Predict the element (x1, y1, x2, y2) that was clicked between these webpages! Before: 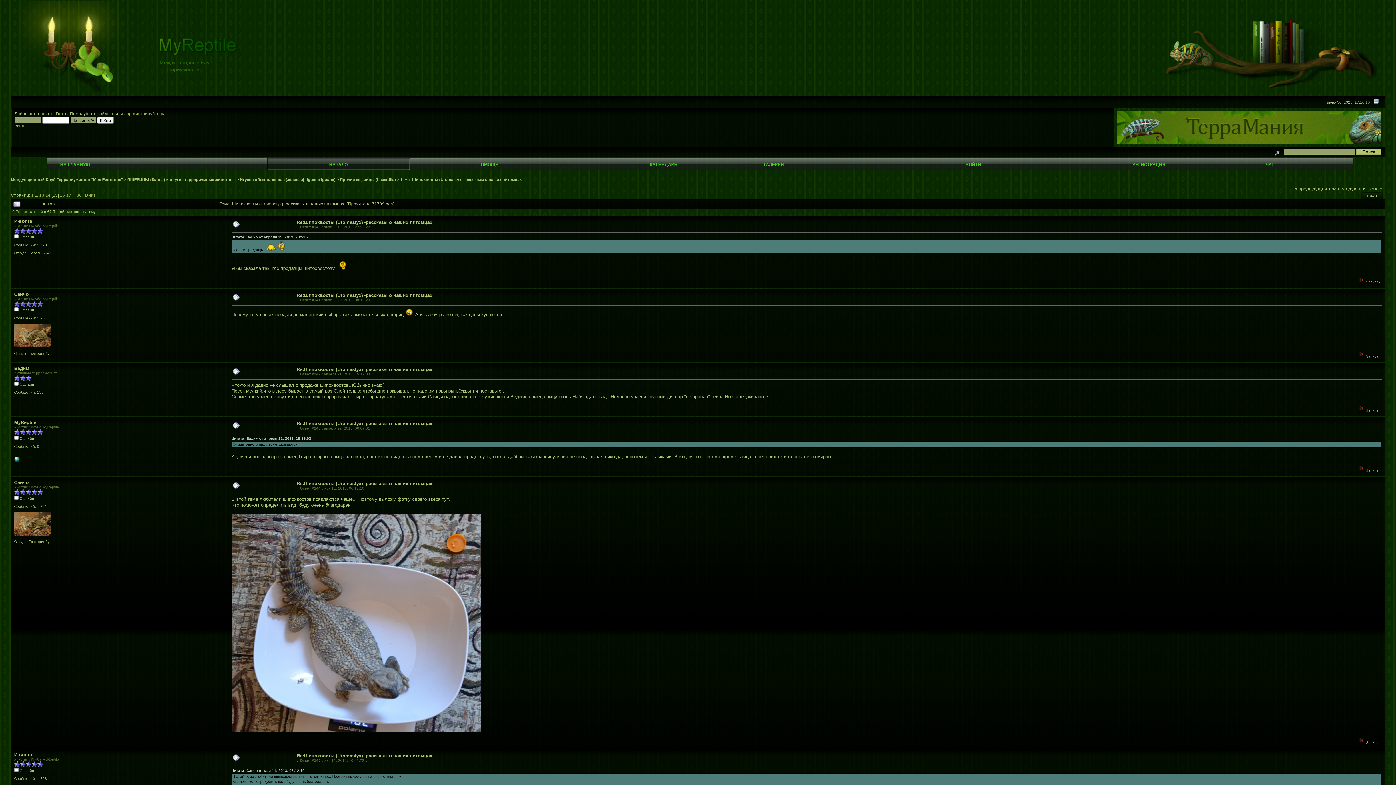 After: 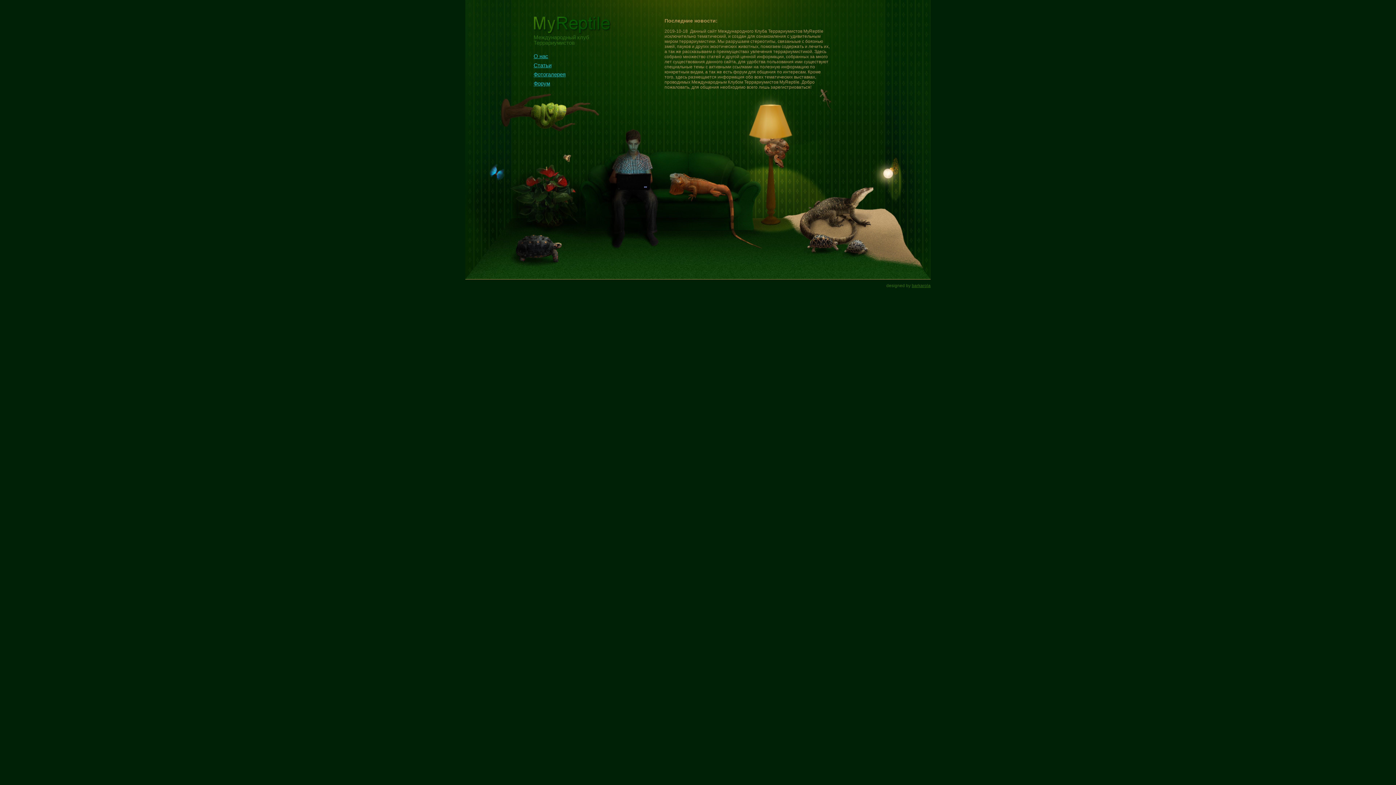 Action: label: НА ГЛАВНУЮ bbox: (60, 162, 90, 167)